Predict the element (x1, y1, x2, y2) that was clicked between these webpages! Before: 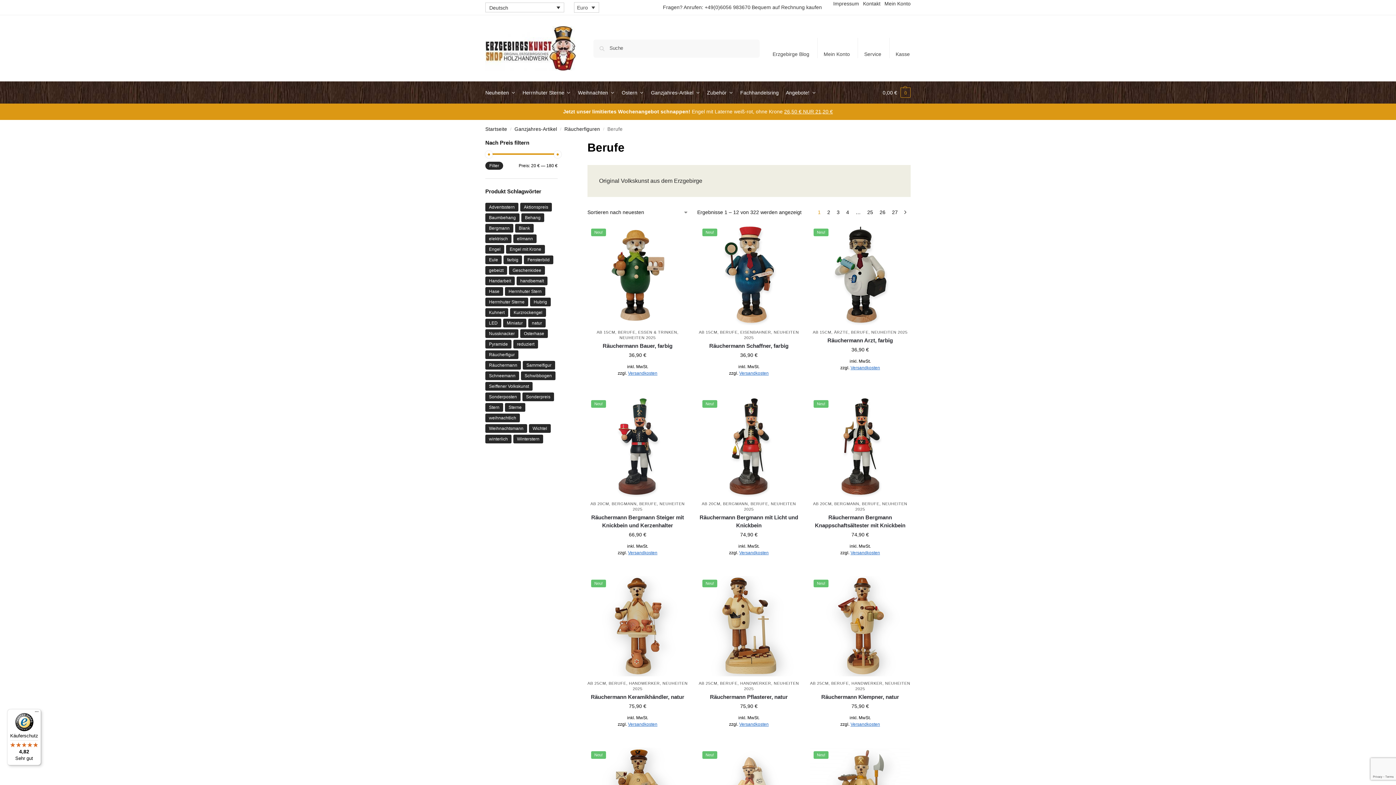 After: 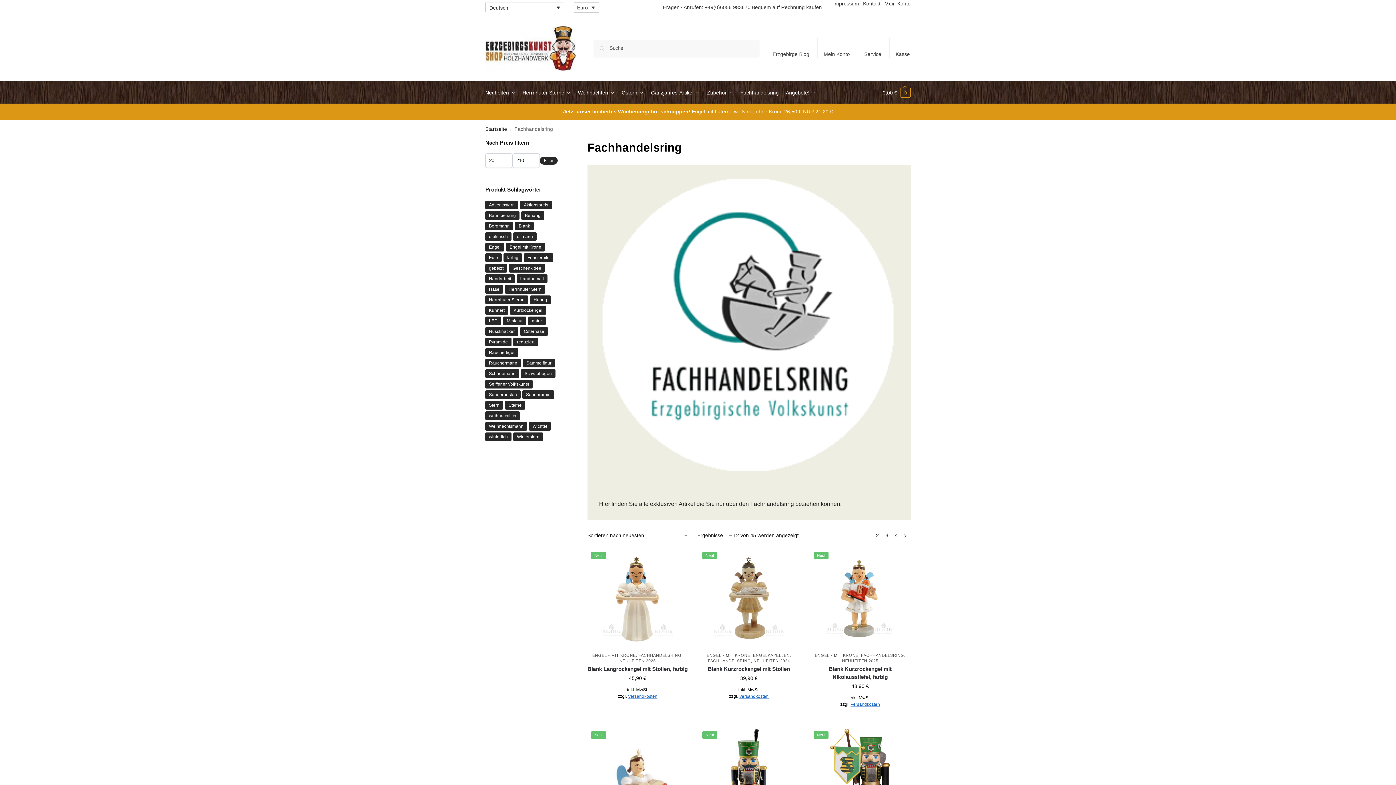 Action: bbox: (737, 81, 781, 103) label: Fachhandelsring